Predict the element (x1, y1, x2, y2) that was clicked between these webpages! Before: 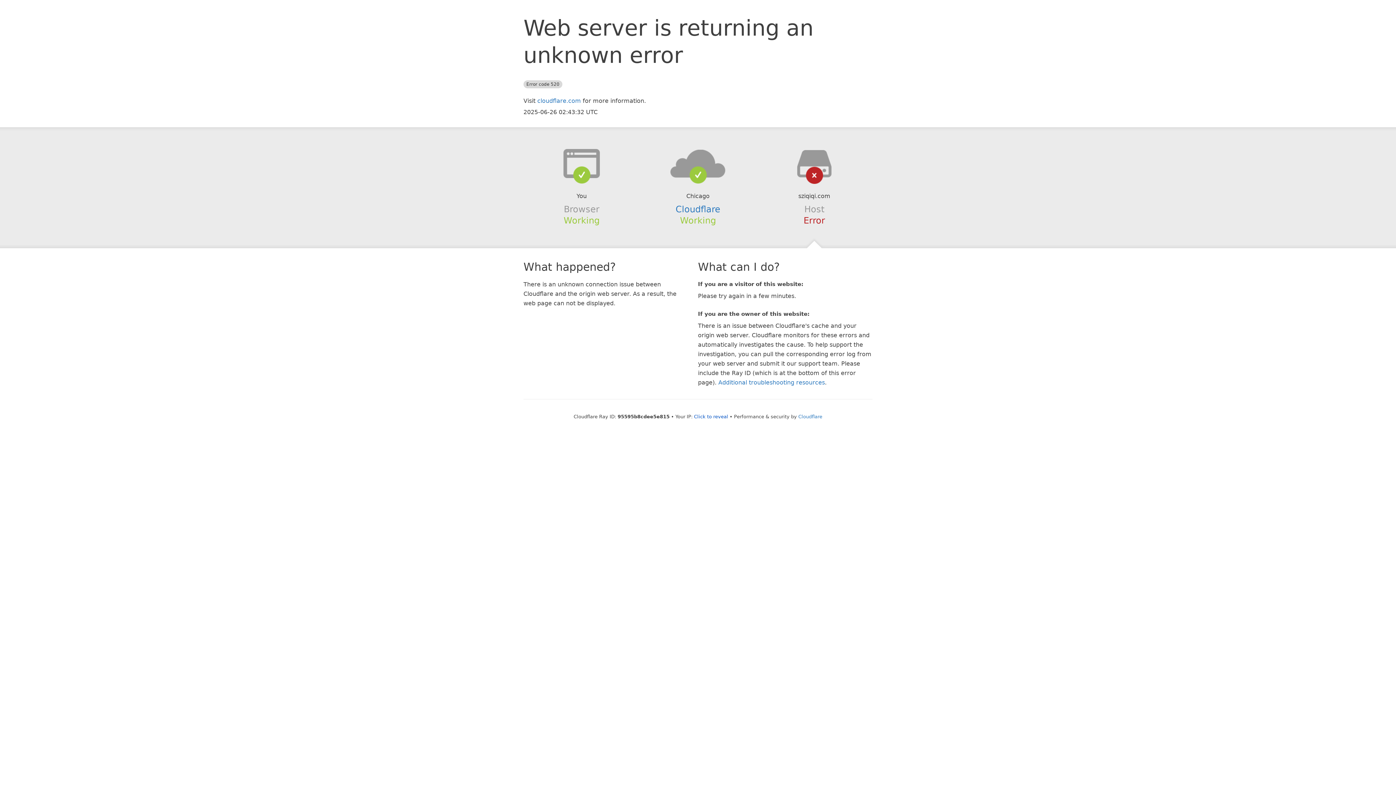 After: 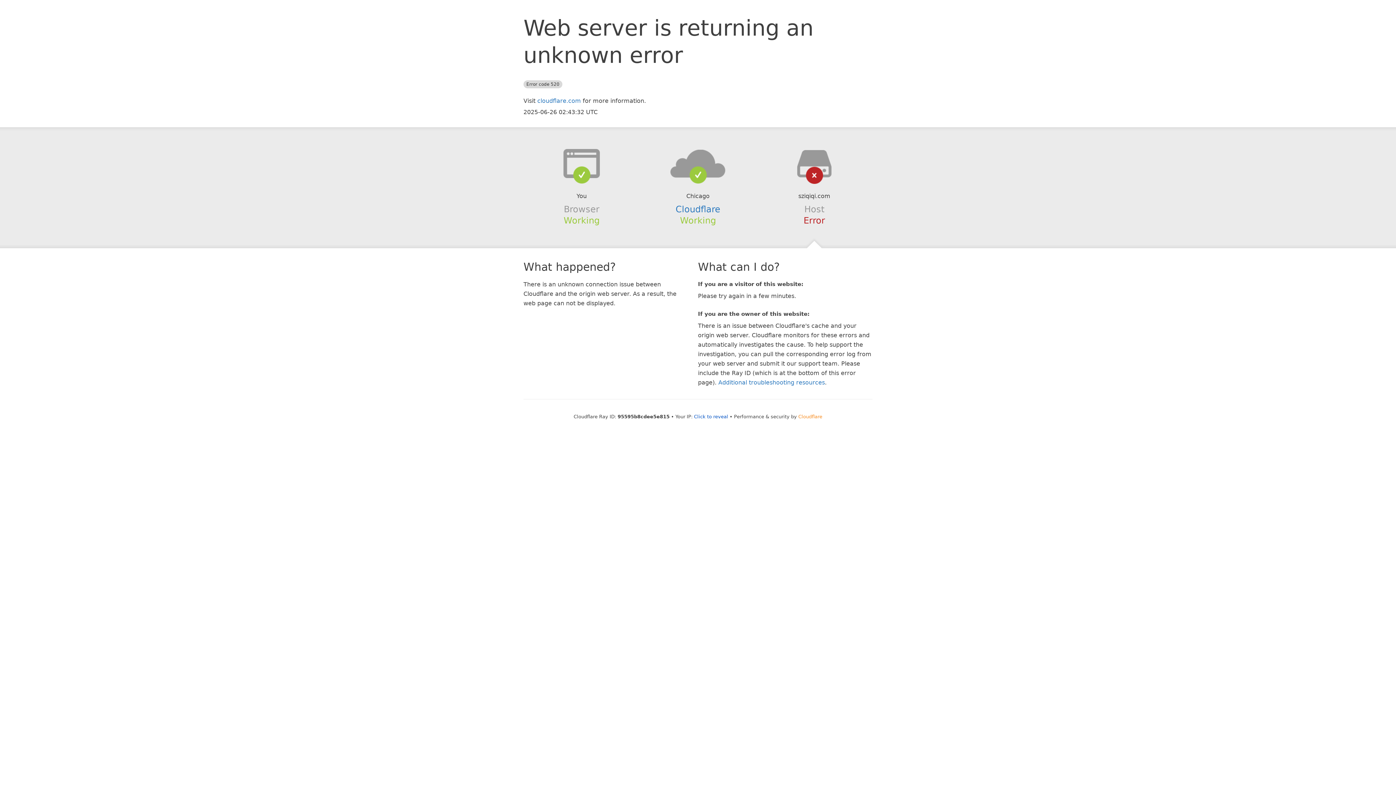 Action: bbox: (798, 414, 822, 419) label: Cloudflare